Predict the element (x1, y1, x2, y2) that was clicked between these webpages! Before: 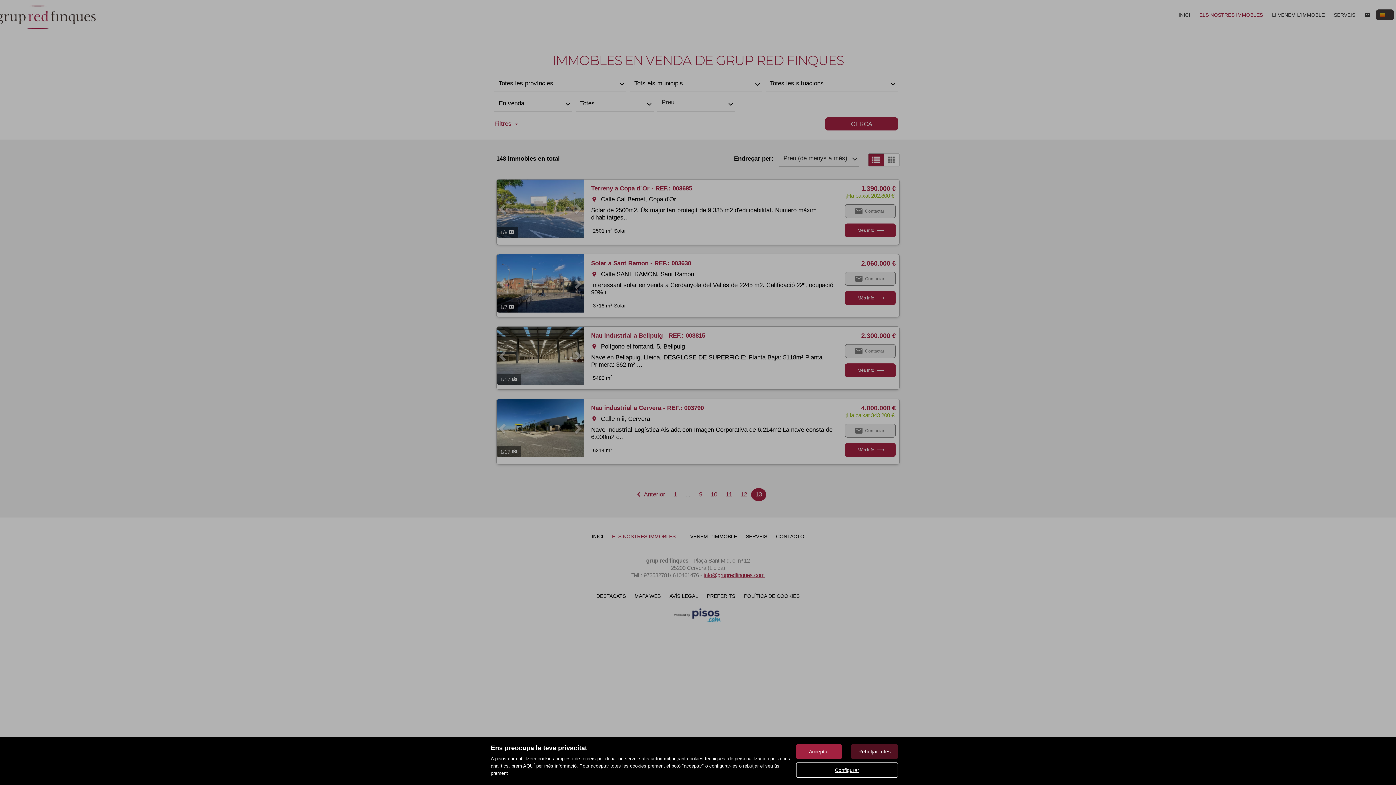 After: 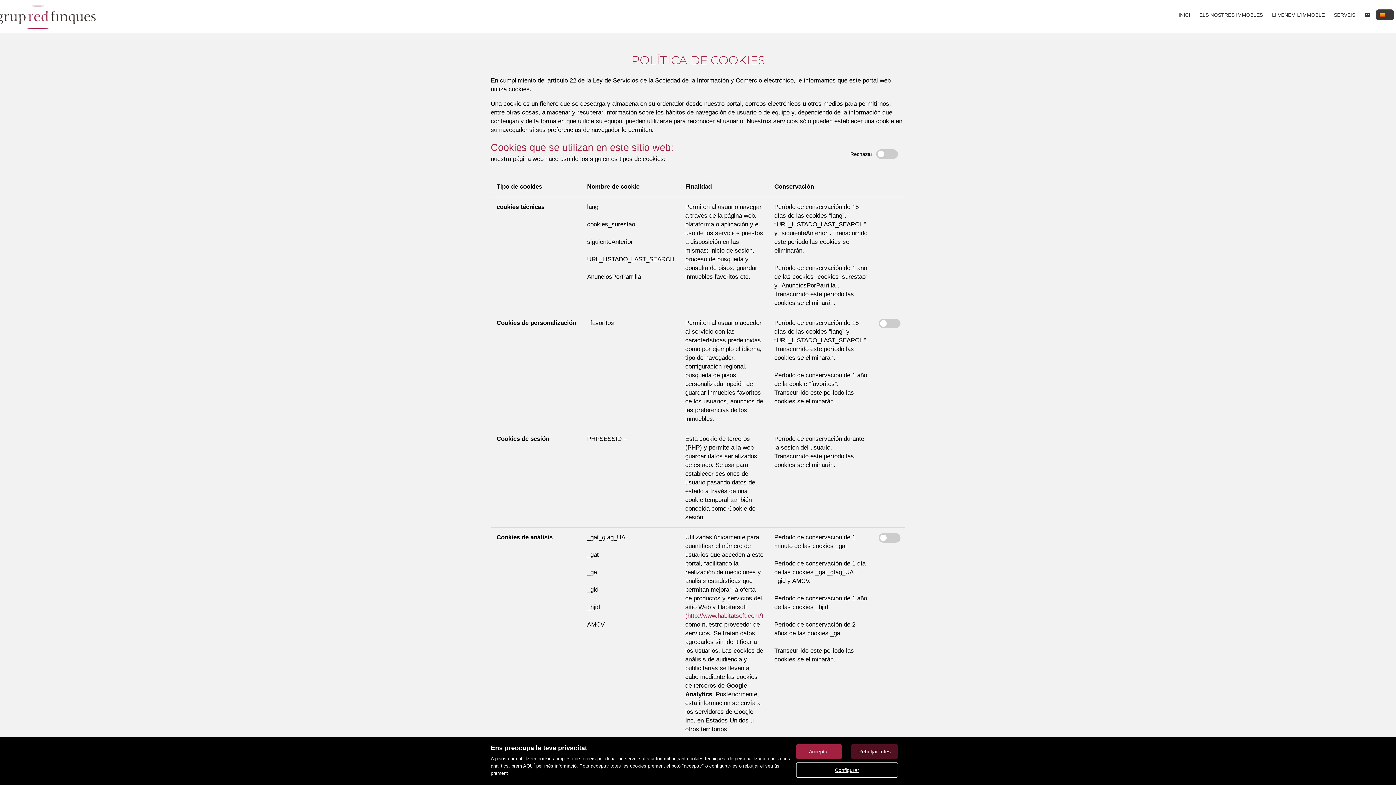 Action: label: AQUÍ bbox: (523, 763, 534, 769)